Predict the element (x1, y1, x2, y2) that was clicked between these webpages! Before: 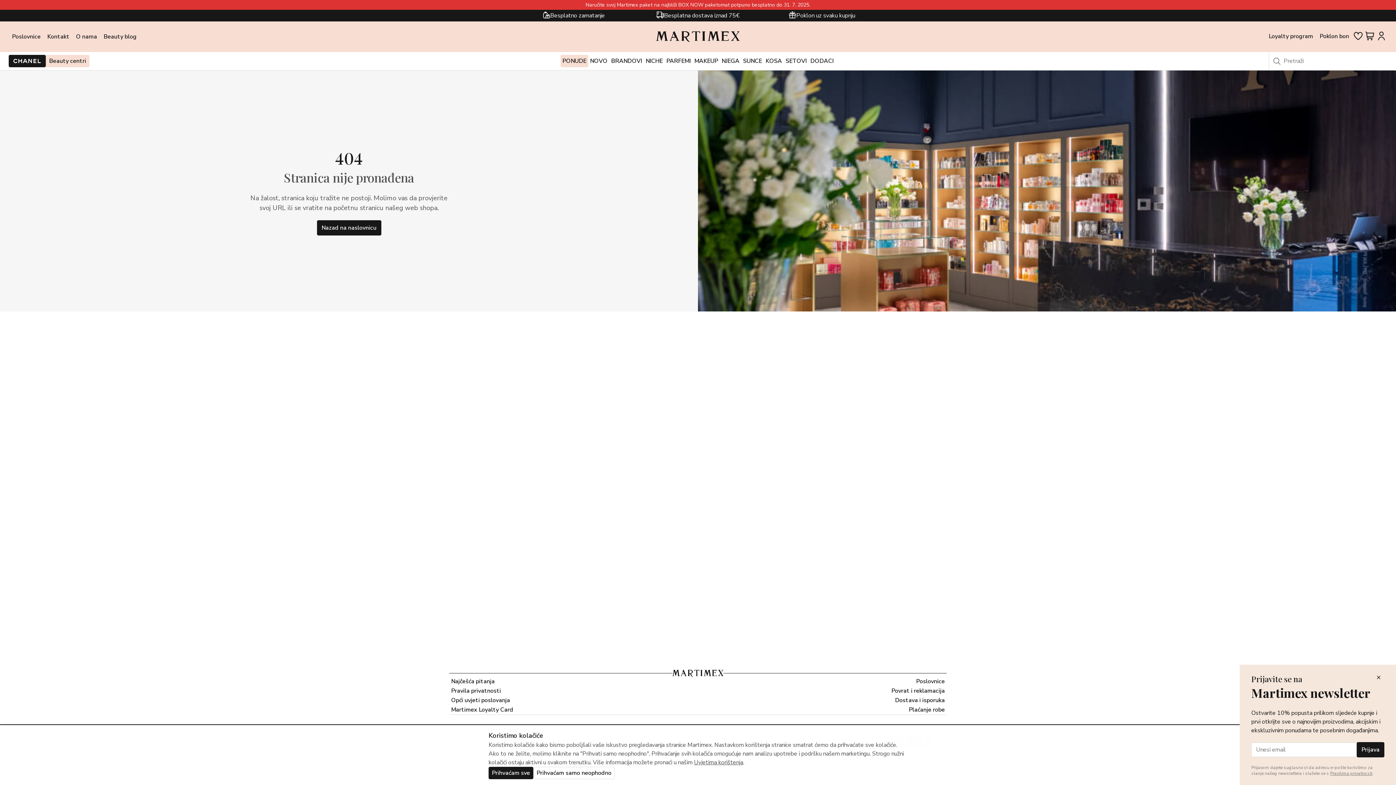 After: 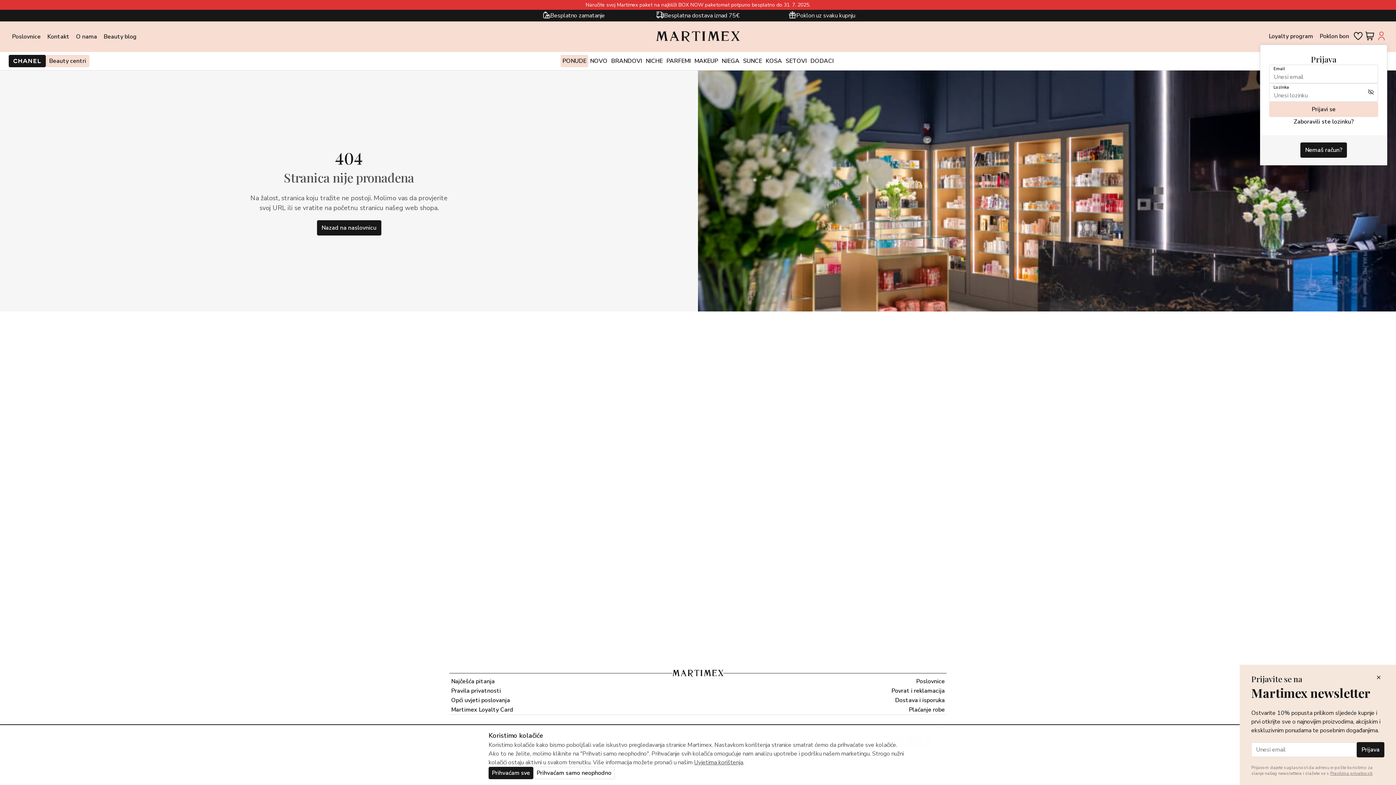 Action: bbox: (1376, 30, 1387, 41)